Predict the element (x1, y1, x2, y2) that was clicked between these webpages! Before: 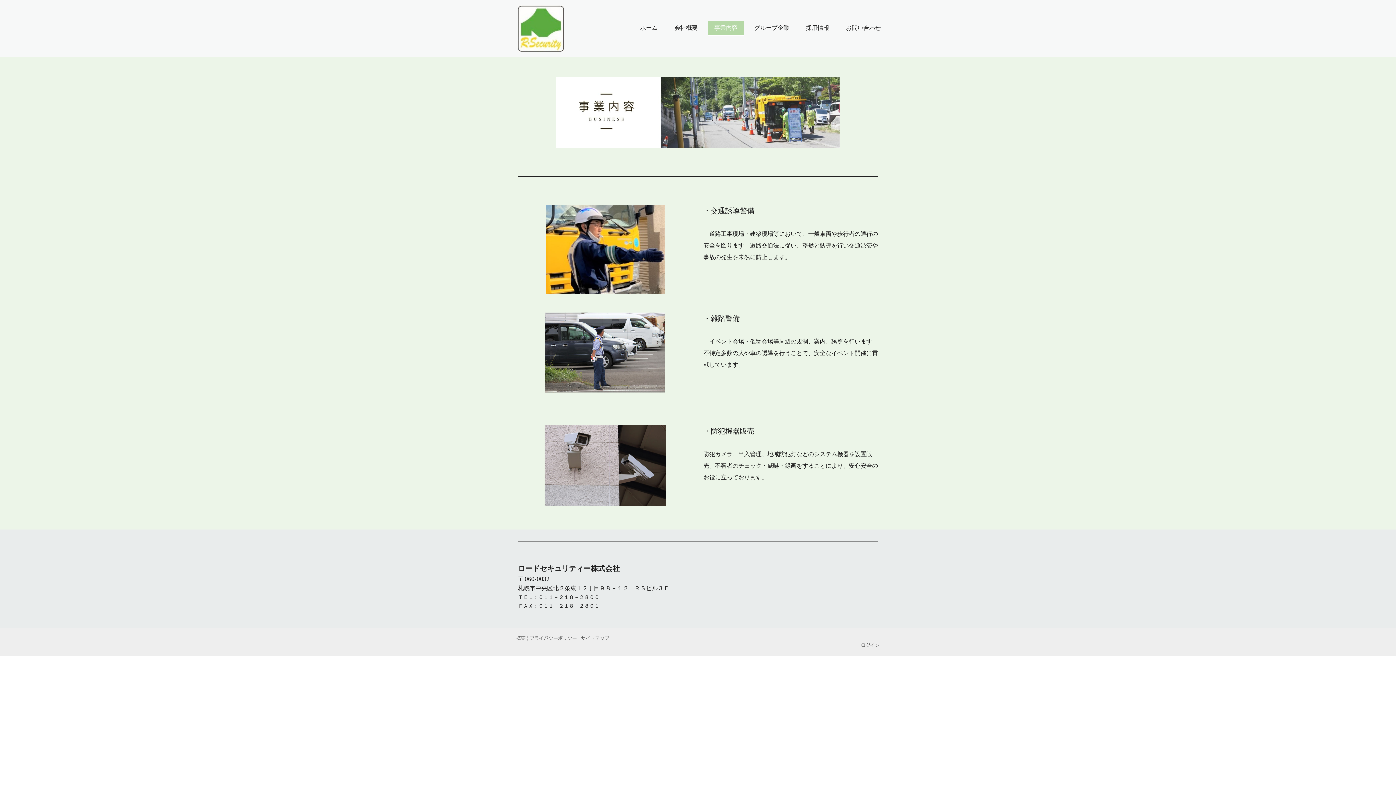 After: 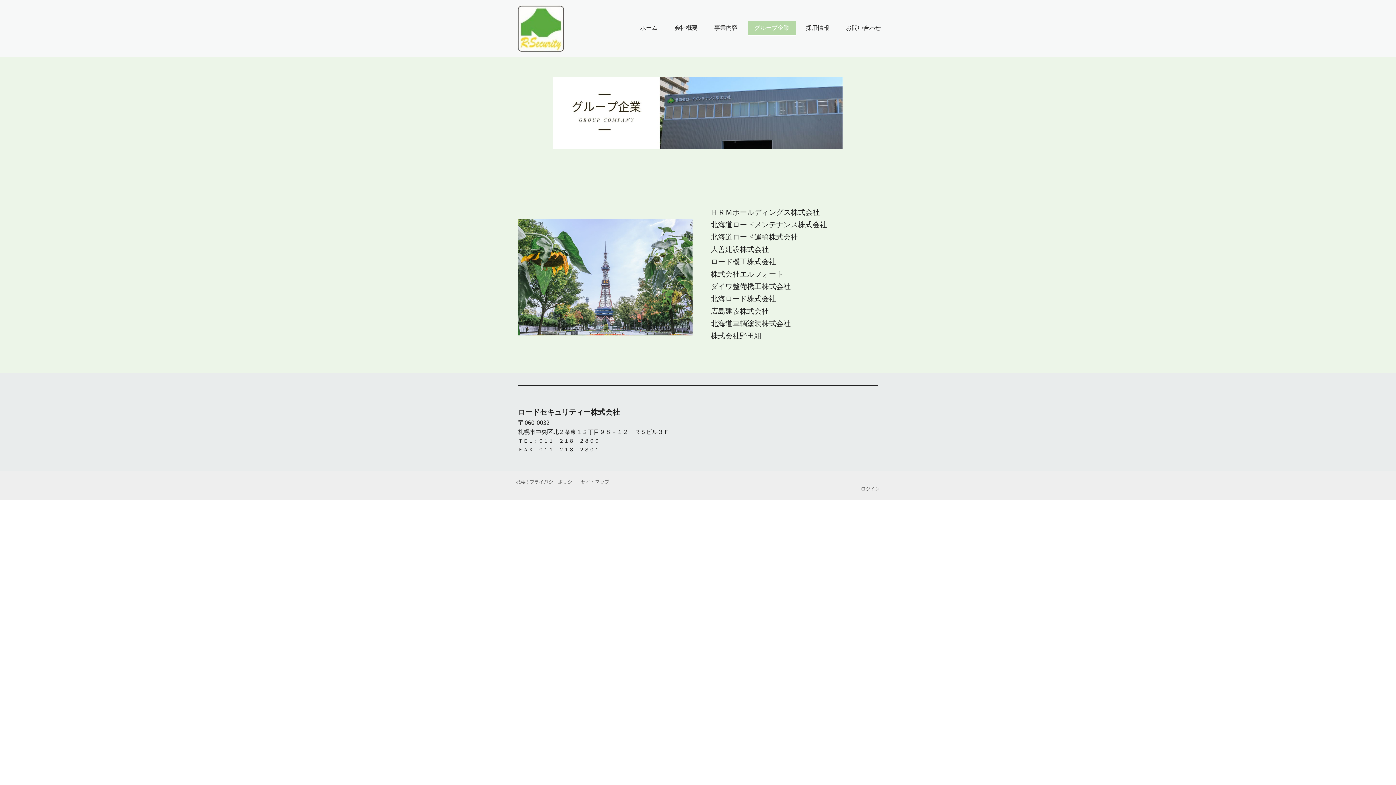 Action: label: グループ企業 bbox: (748, 20, 796, 36)